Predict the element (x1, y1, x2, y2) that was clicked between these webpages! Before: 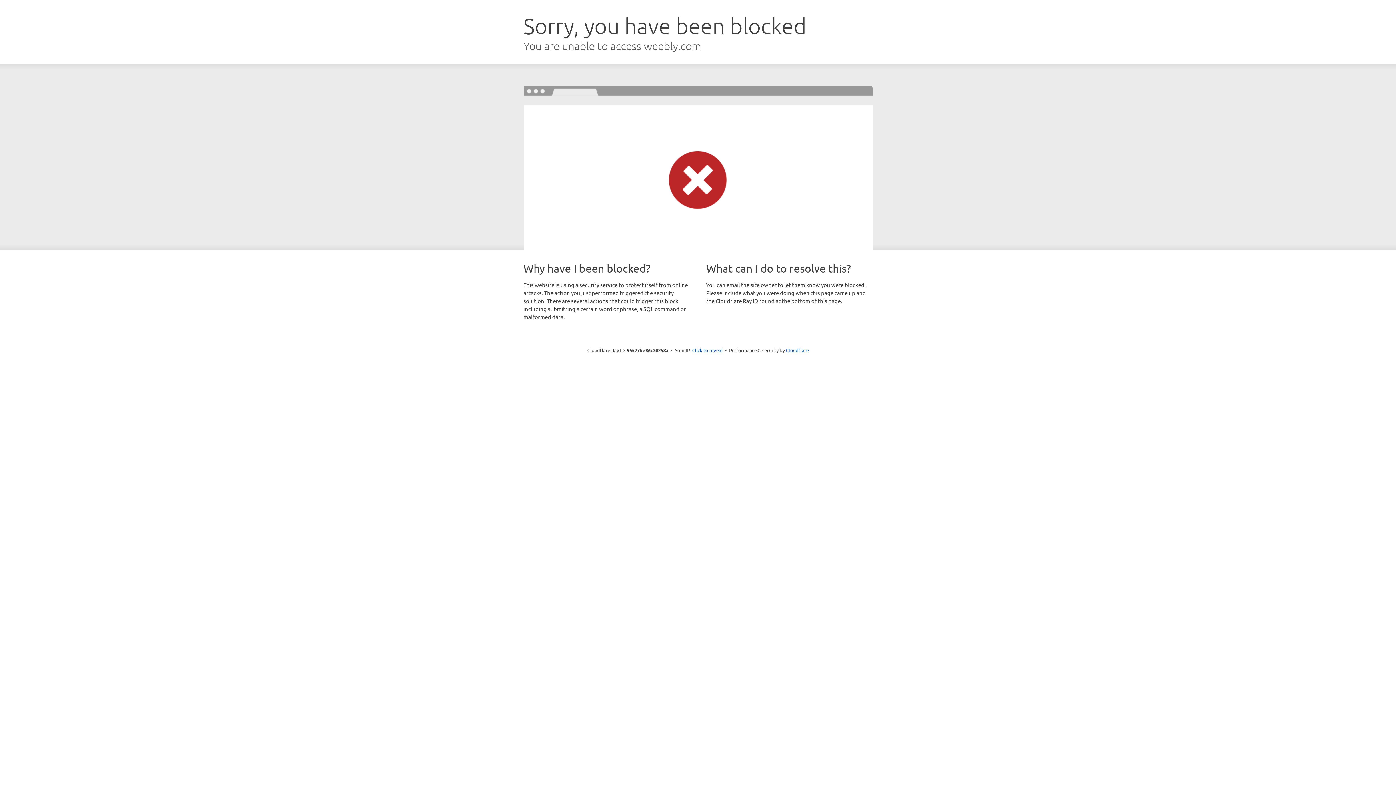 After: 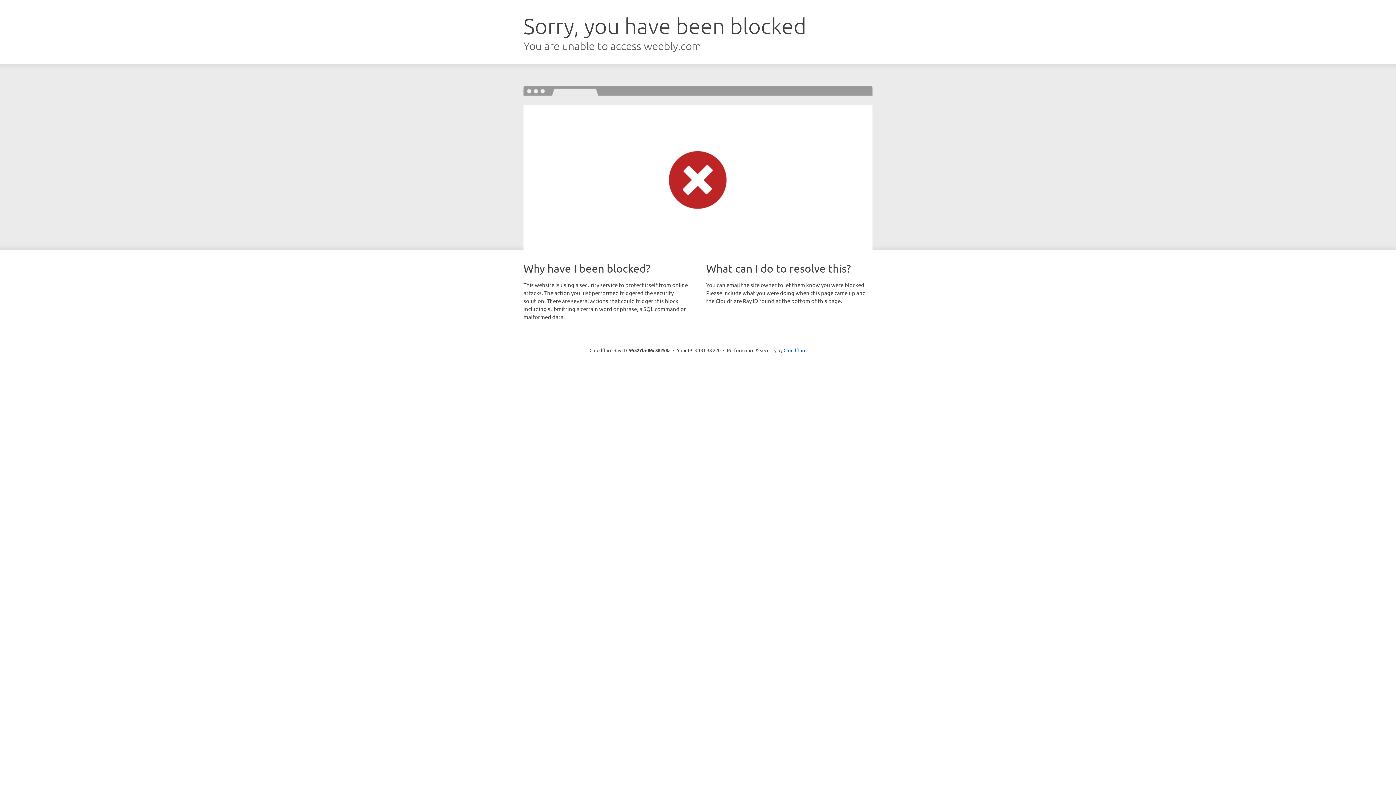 Action: label: Click to reveal bbox: (692, 346, 722, 353)